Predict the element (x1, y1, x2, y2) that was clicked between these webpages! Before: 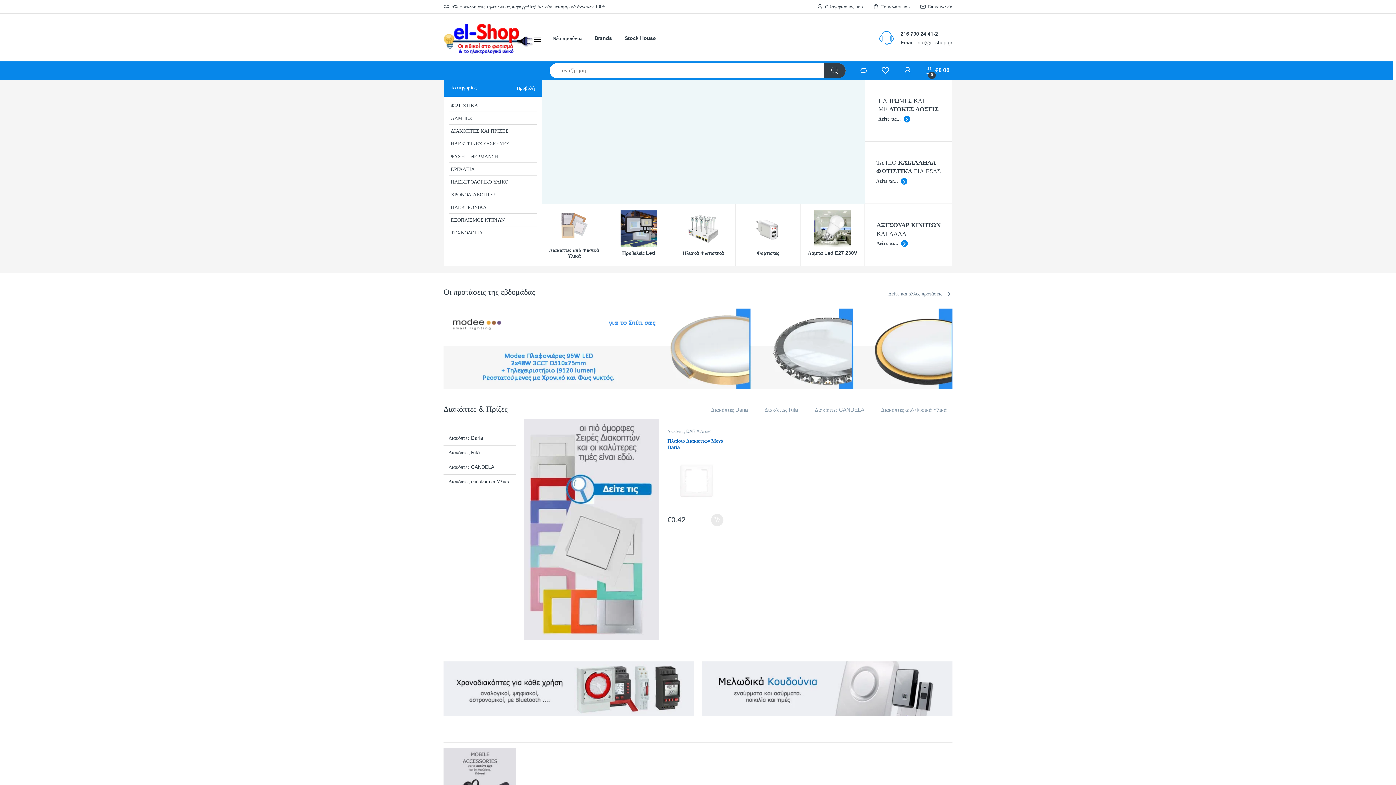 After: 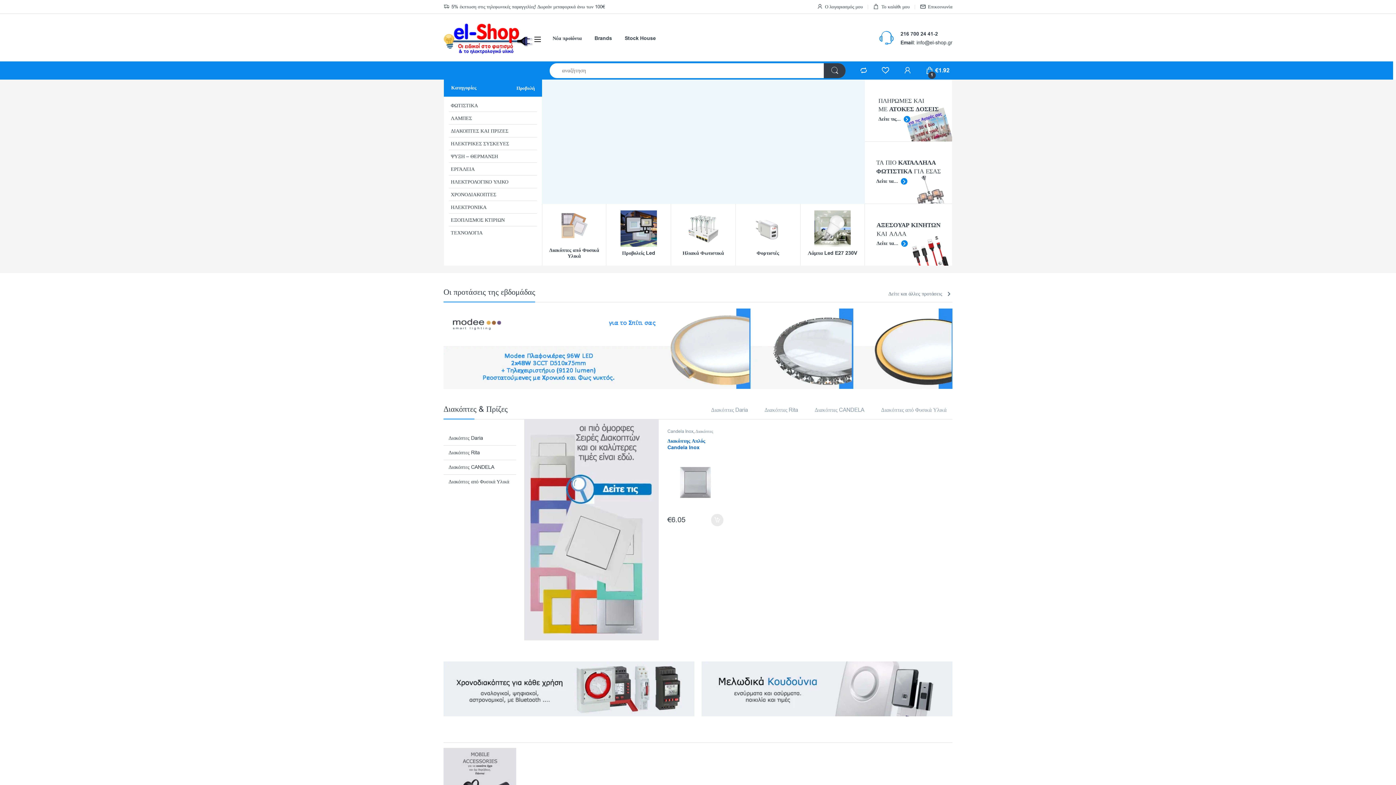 Action: label: Προσθήκη στο καλάθι: “Διακόπτης Απλός Daria Κρεμ” bbox: (784, 626, 797, 639)